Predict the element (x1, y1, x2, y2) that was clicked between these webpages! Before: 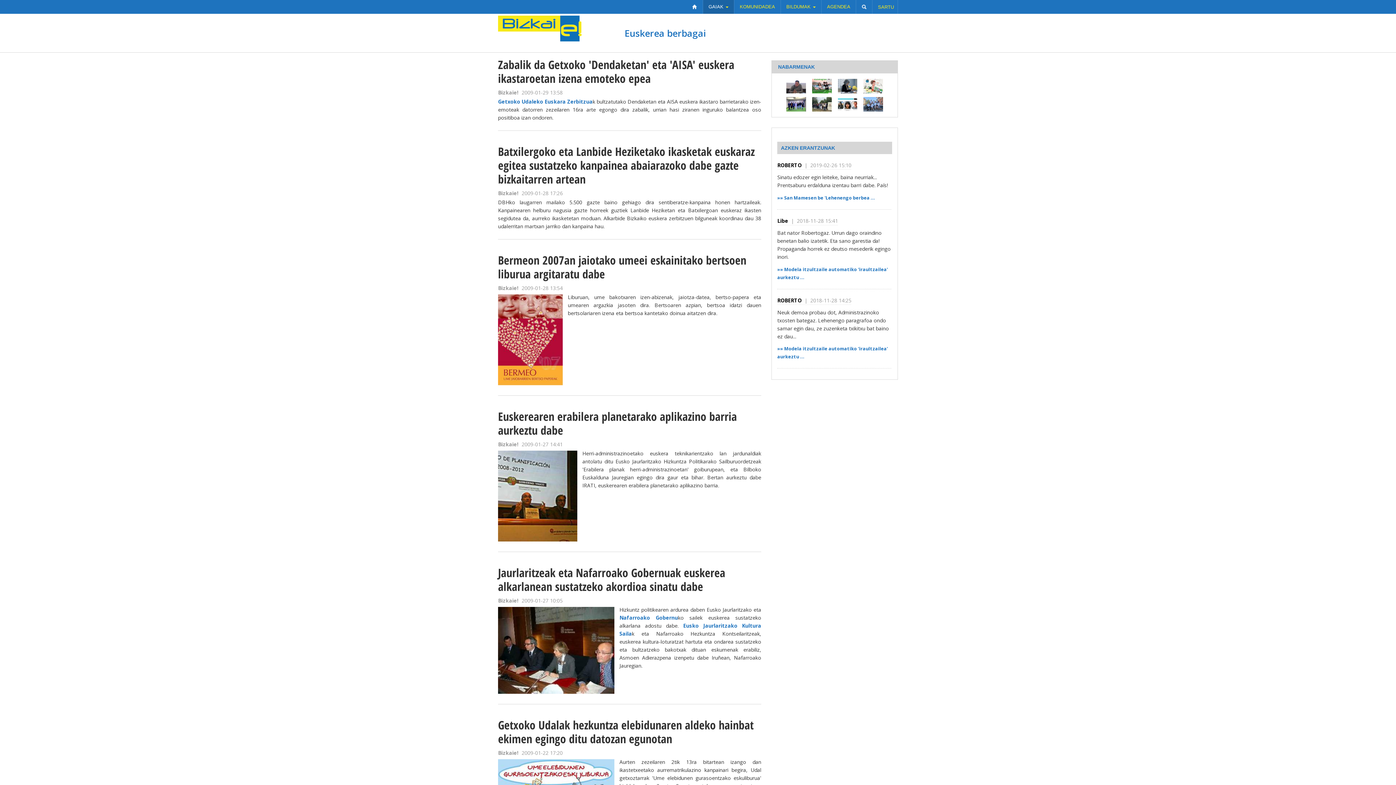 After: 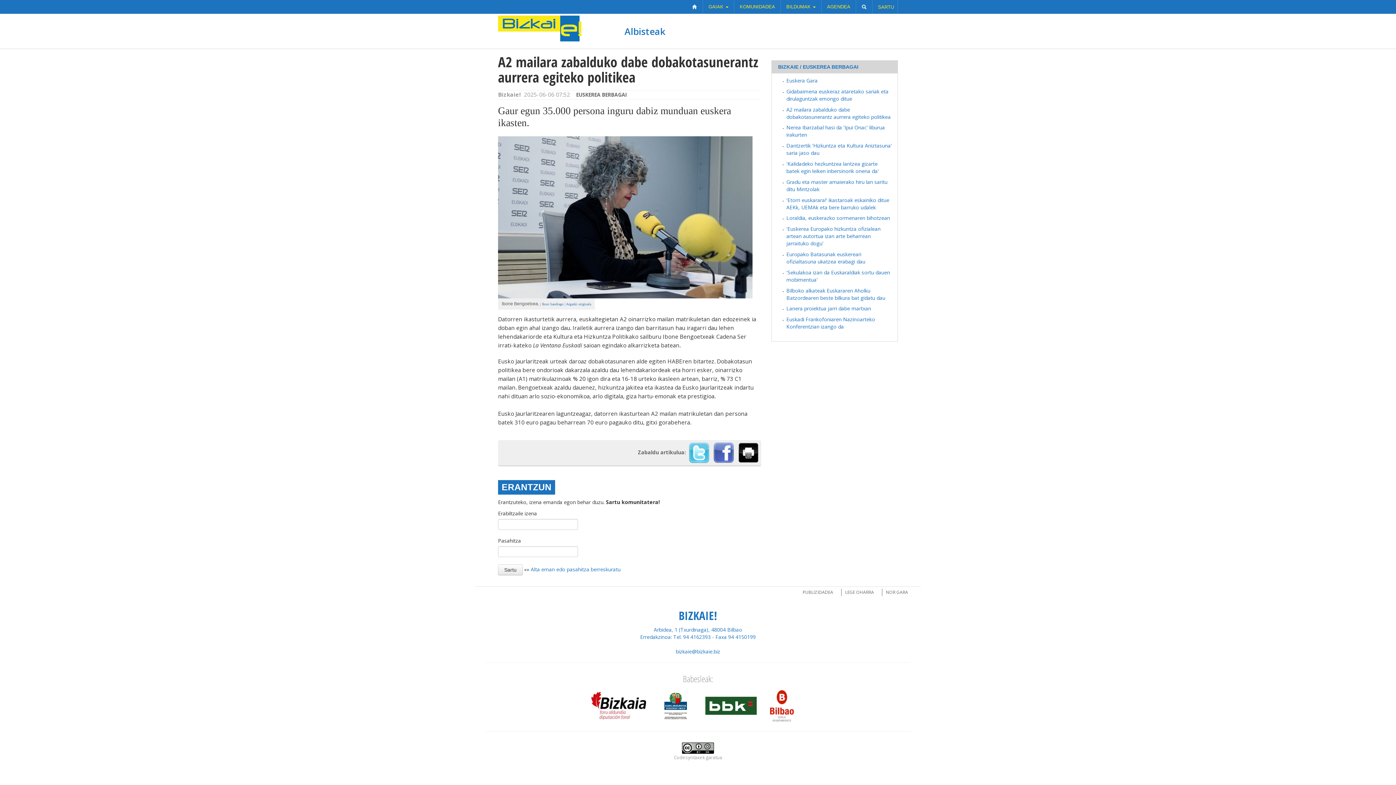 Action: bbox: (838, 82, 857, 89)